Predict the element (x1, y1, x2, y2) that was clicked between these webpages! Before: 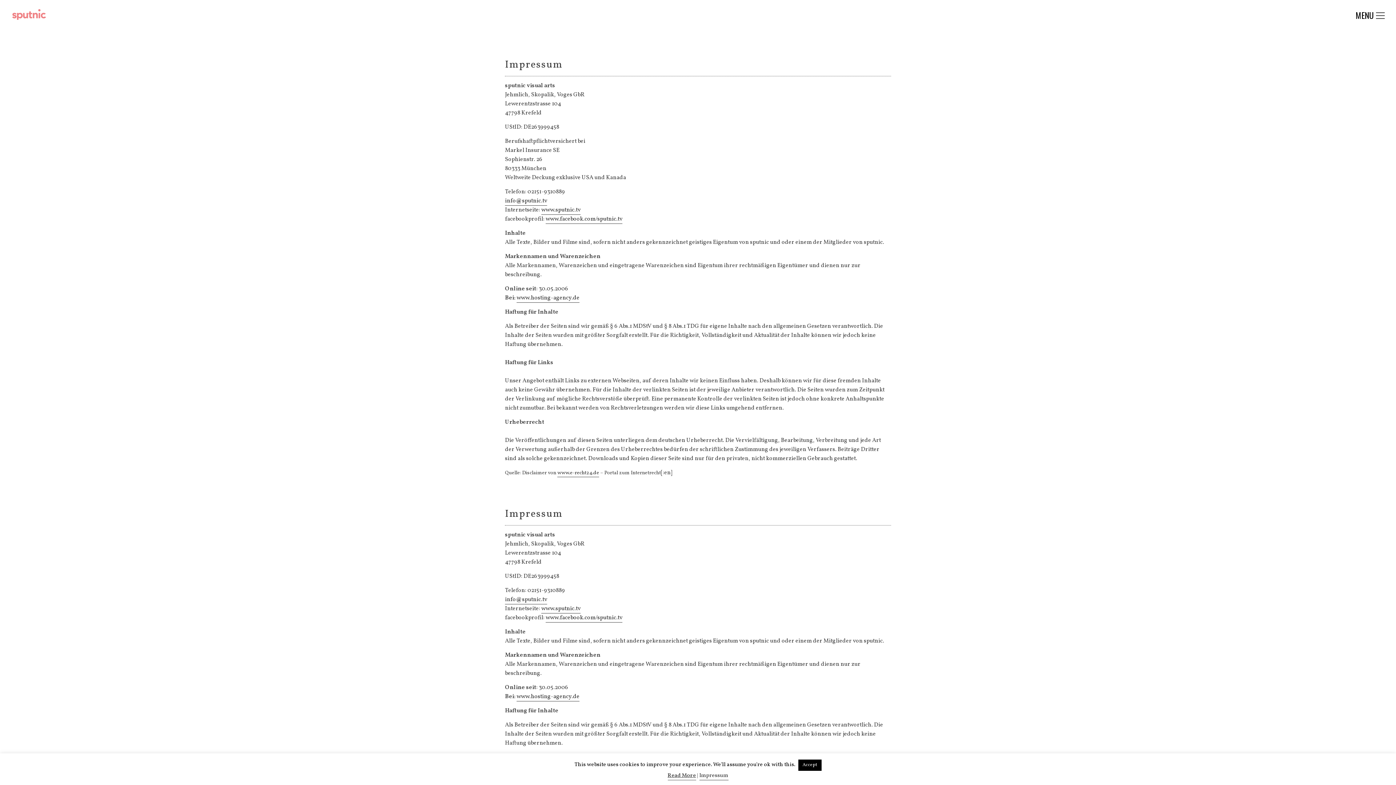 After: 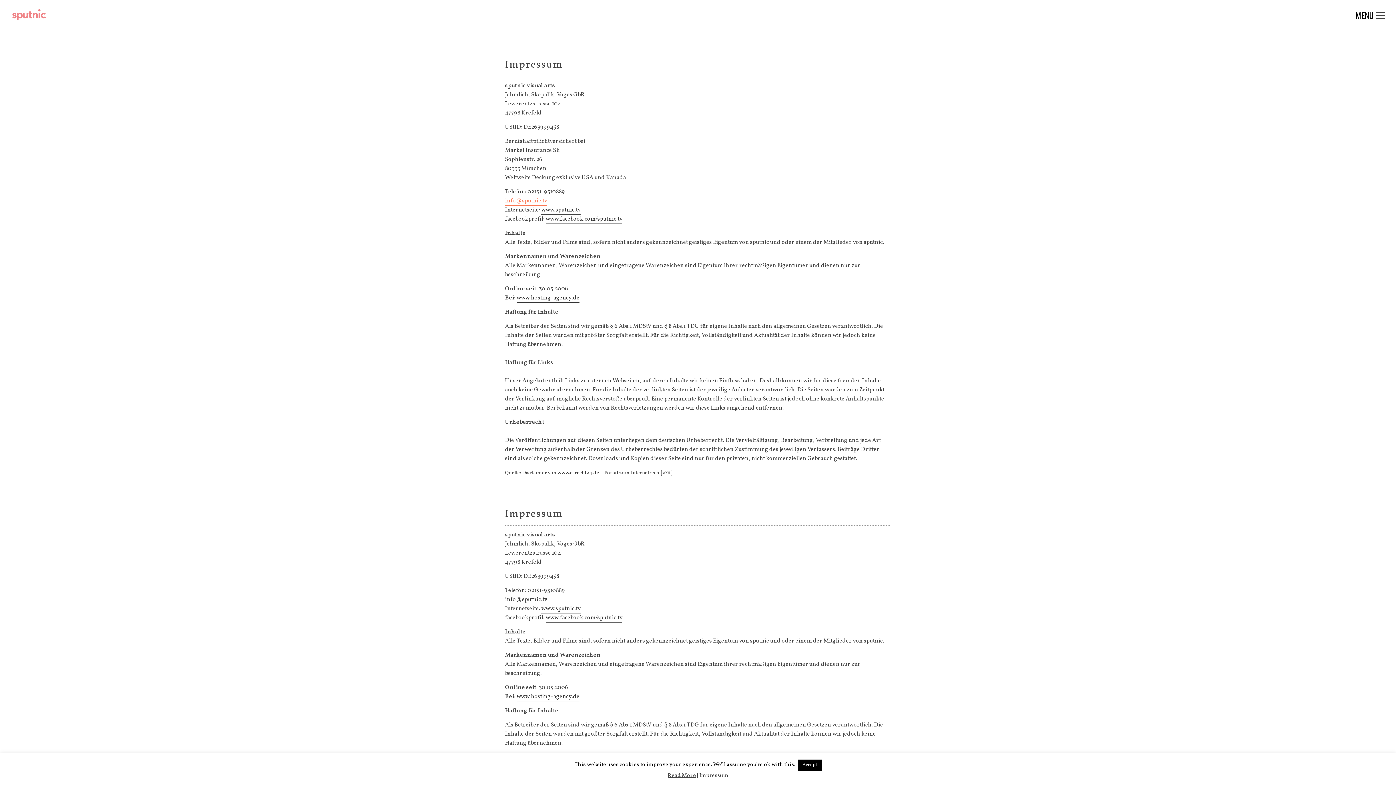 Action: bbox: (505, 197, 547, 205) label: info@sputnic.tv